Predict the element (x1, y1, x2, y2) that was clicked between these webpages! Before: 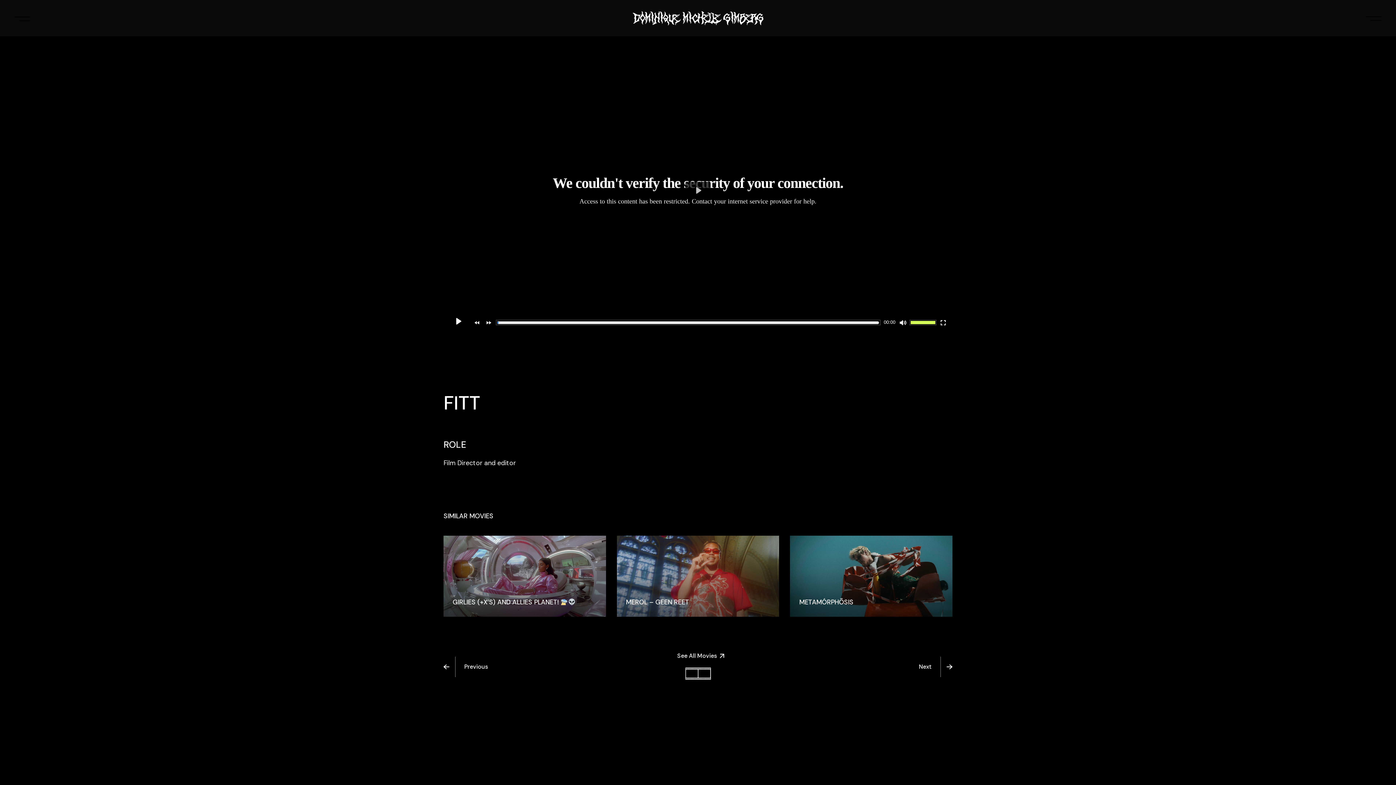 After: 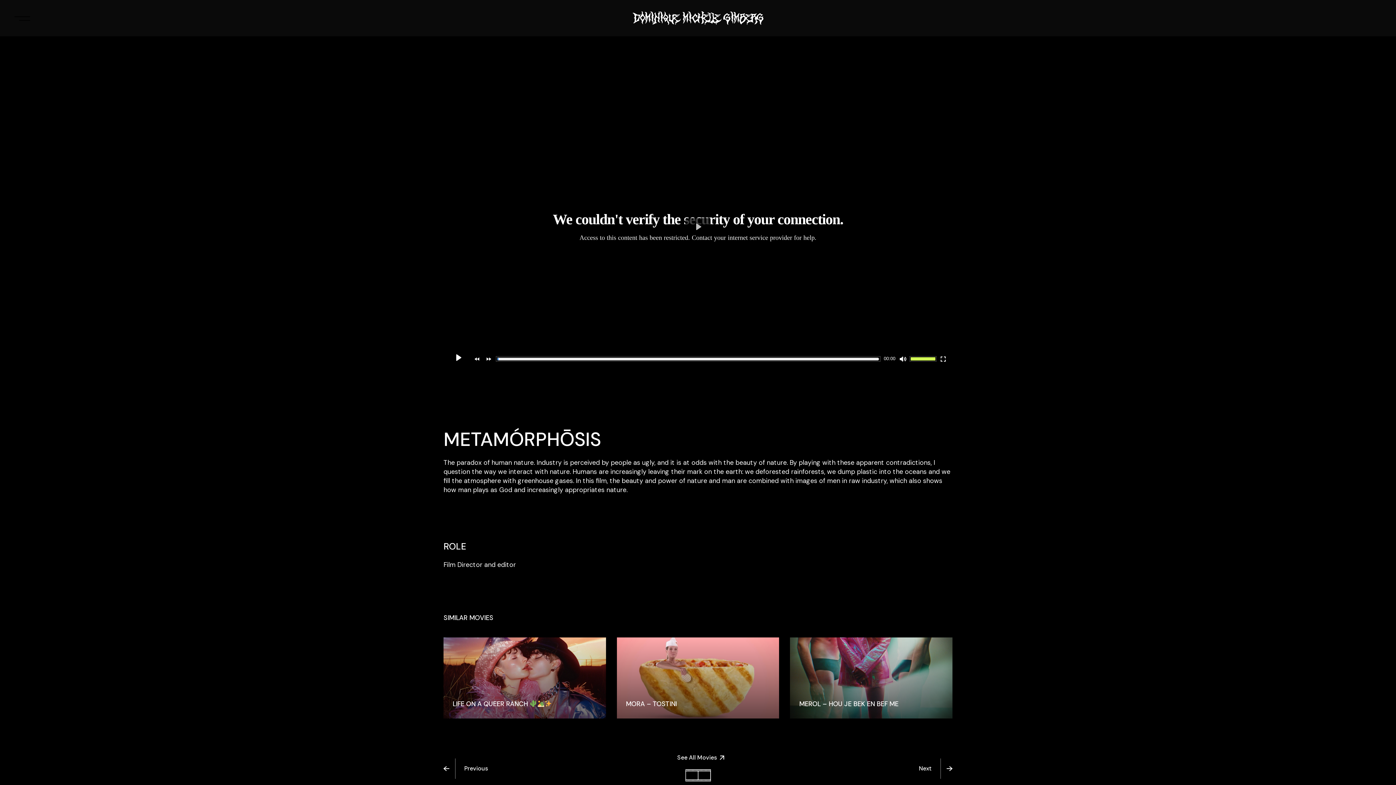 Action: label: METAMÓRPHŌSIS bbox: (799, 598, 853, 606)